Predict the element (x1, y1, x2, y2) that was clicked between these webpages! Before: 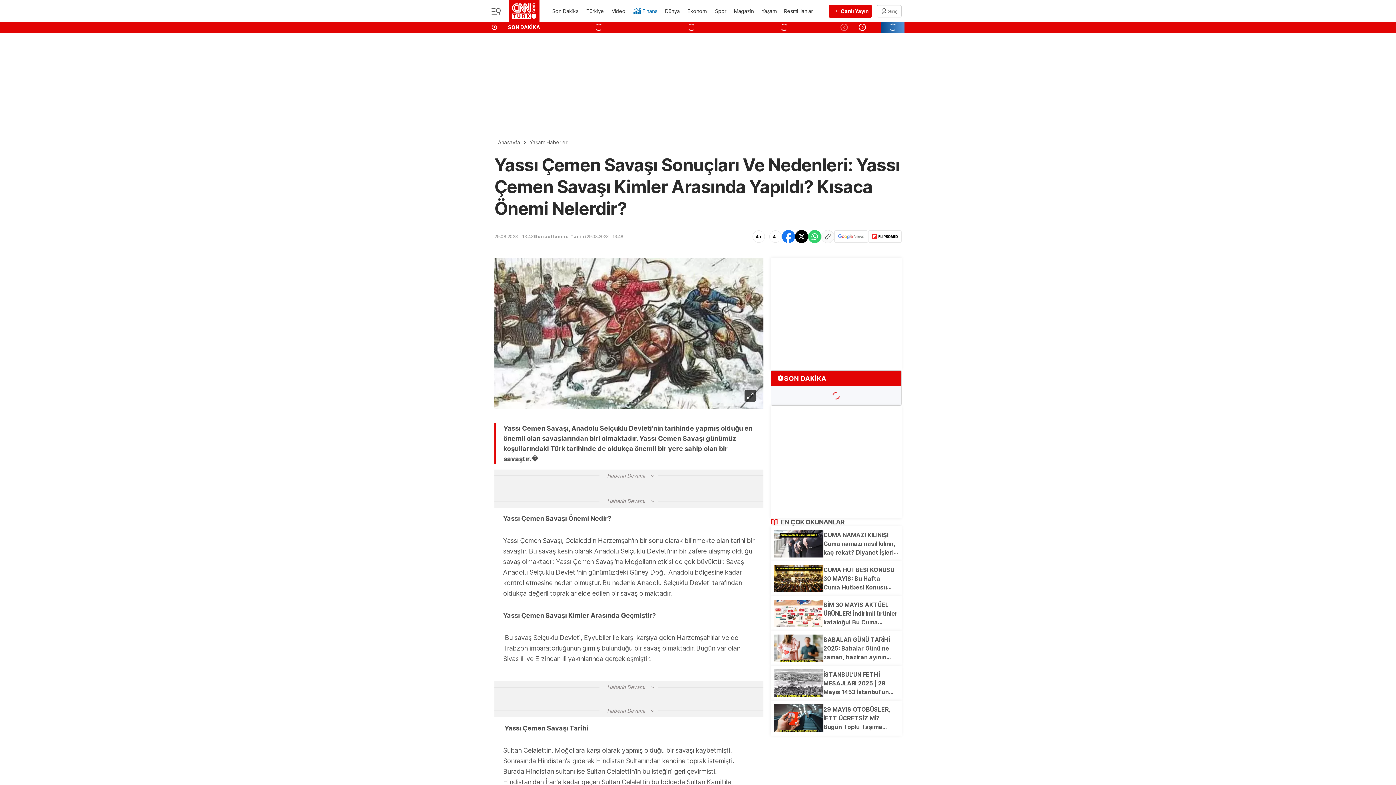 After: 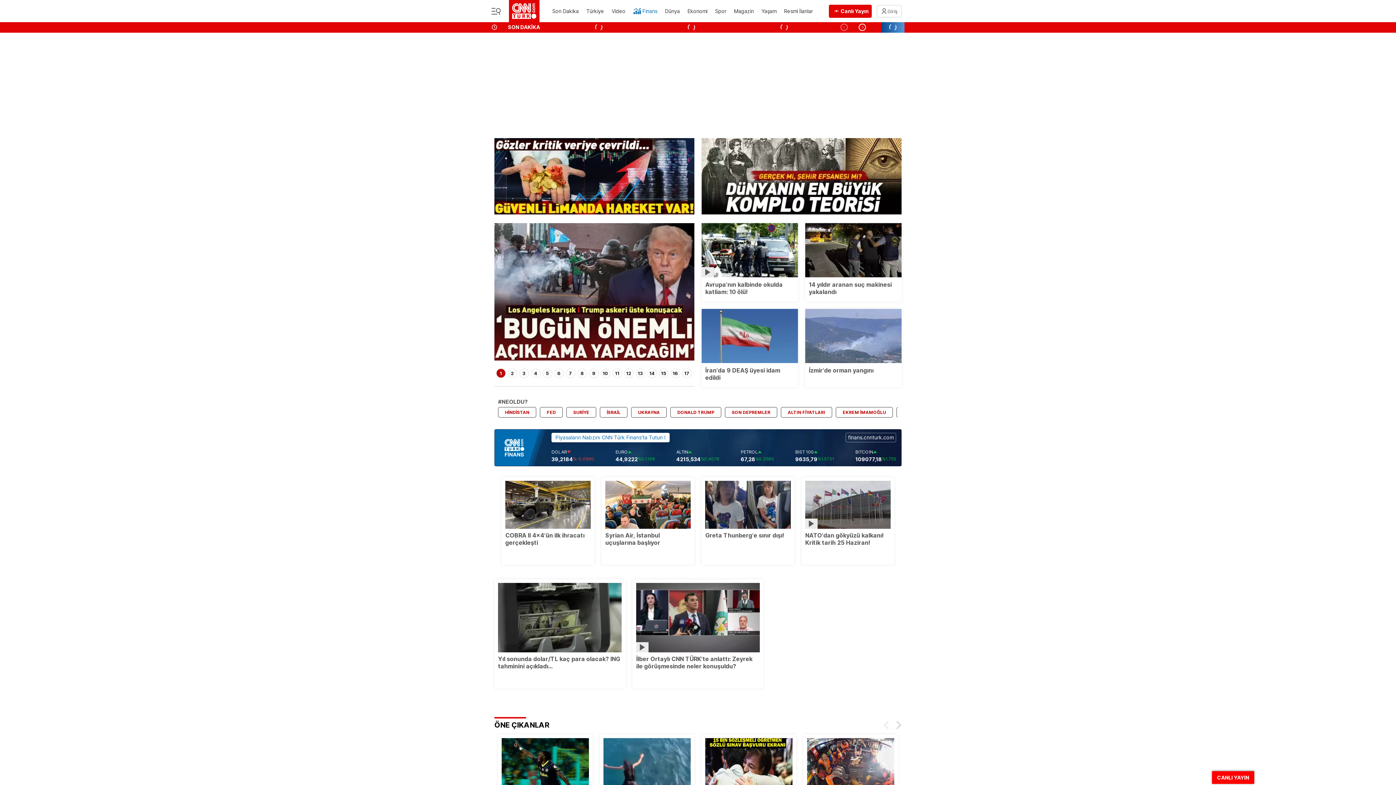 Action: bbox: (509, 0, 539, 22)